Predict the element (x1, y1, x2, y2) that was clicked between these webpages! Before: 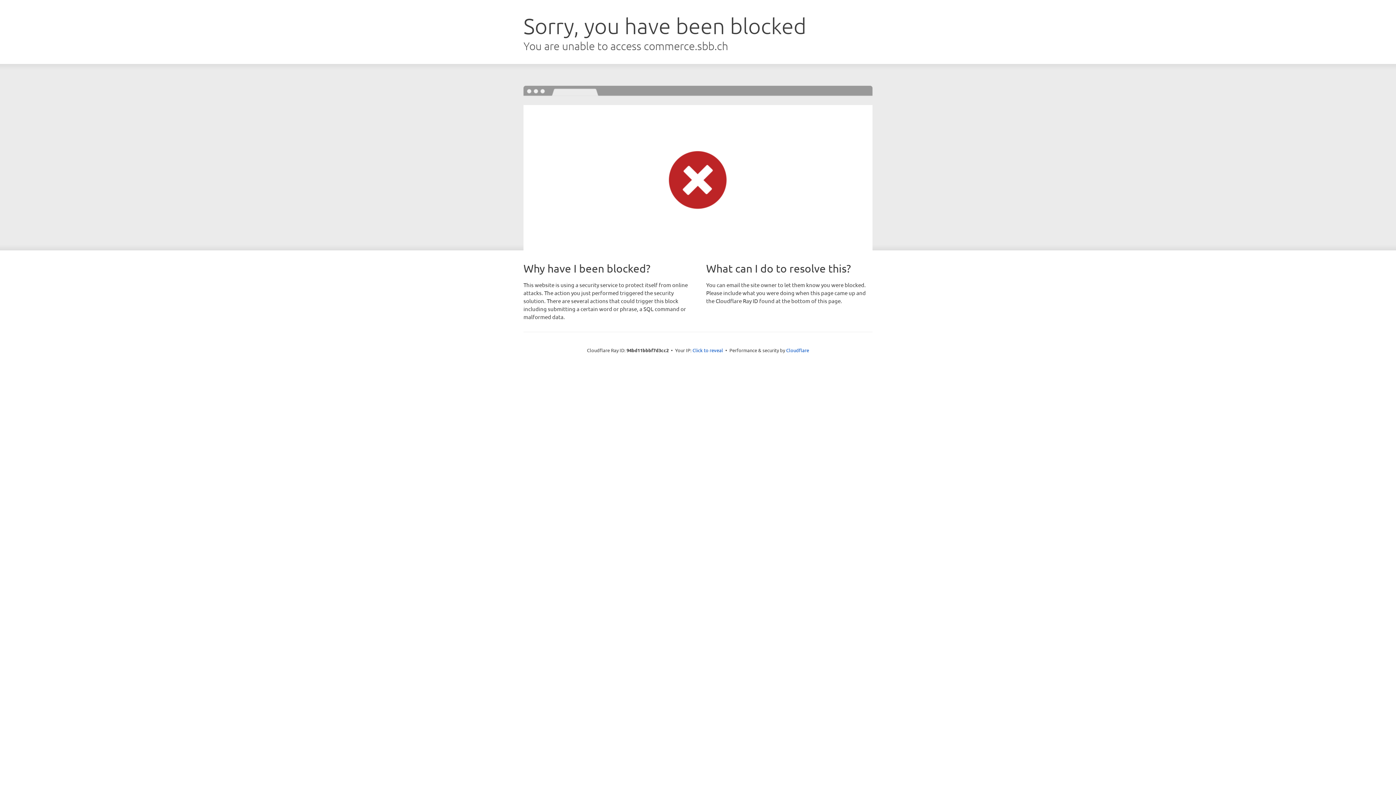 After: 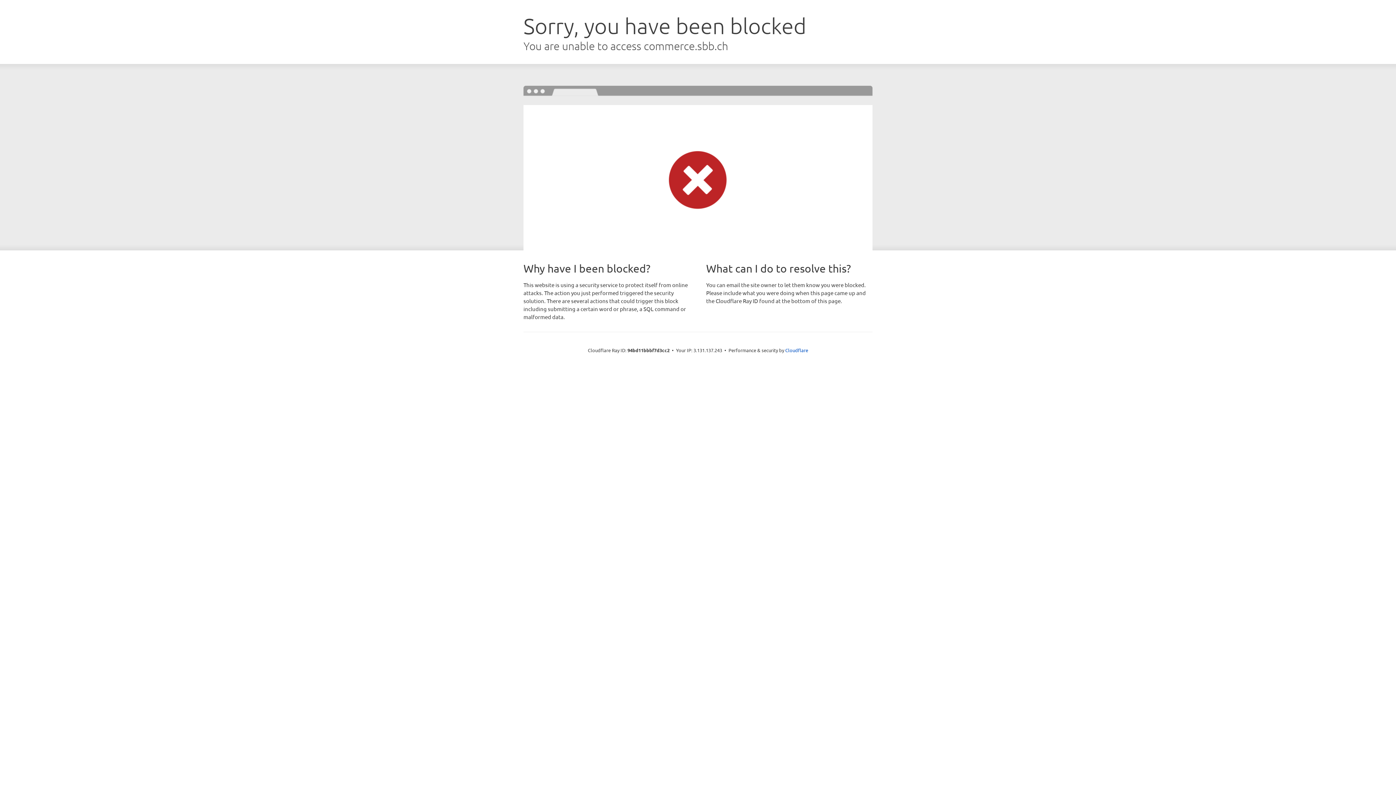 Action: bbox: (692, 346, 723, 353) label: Click to reveal